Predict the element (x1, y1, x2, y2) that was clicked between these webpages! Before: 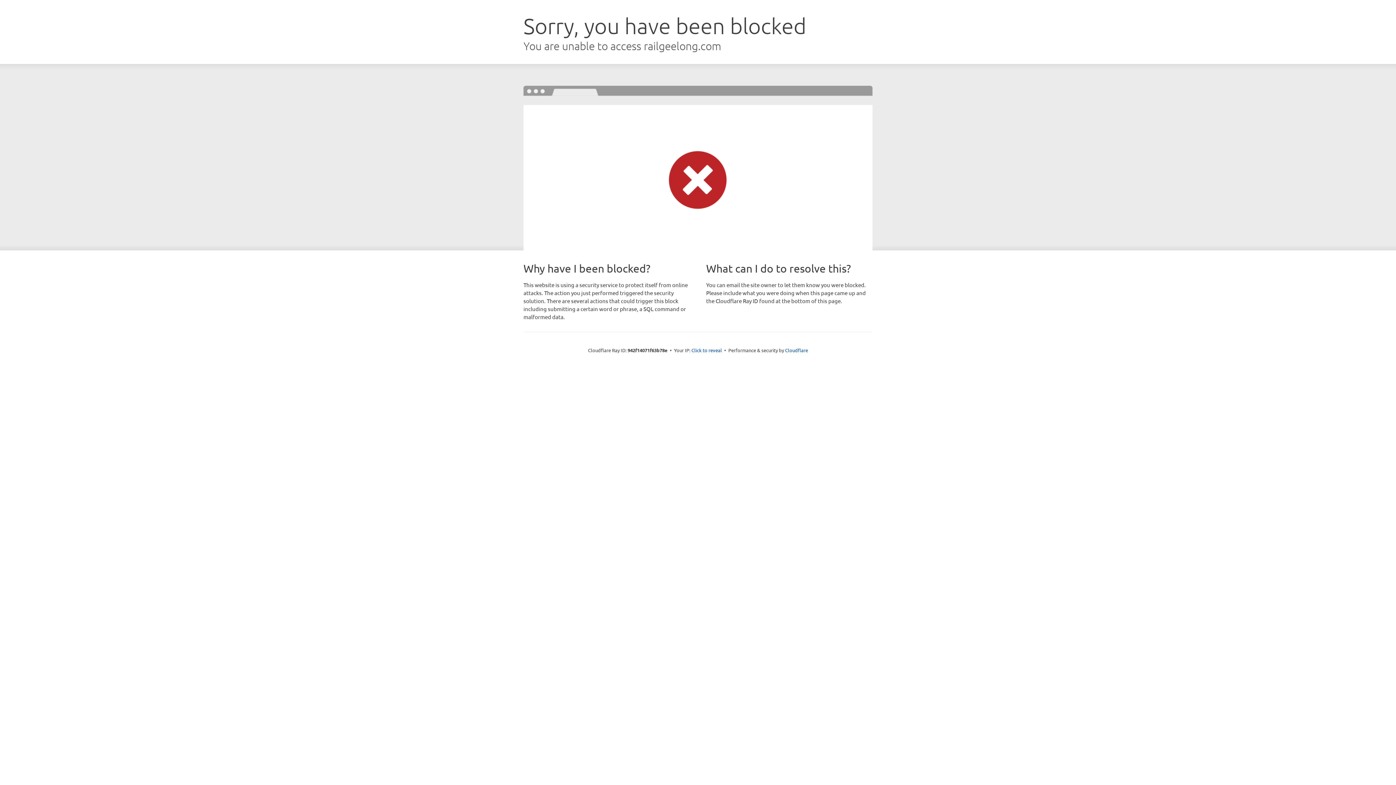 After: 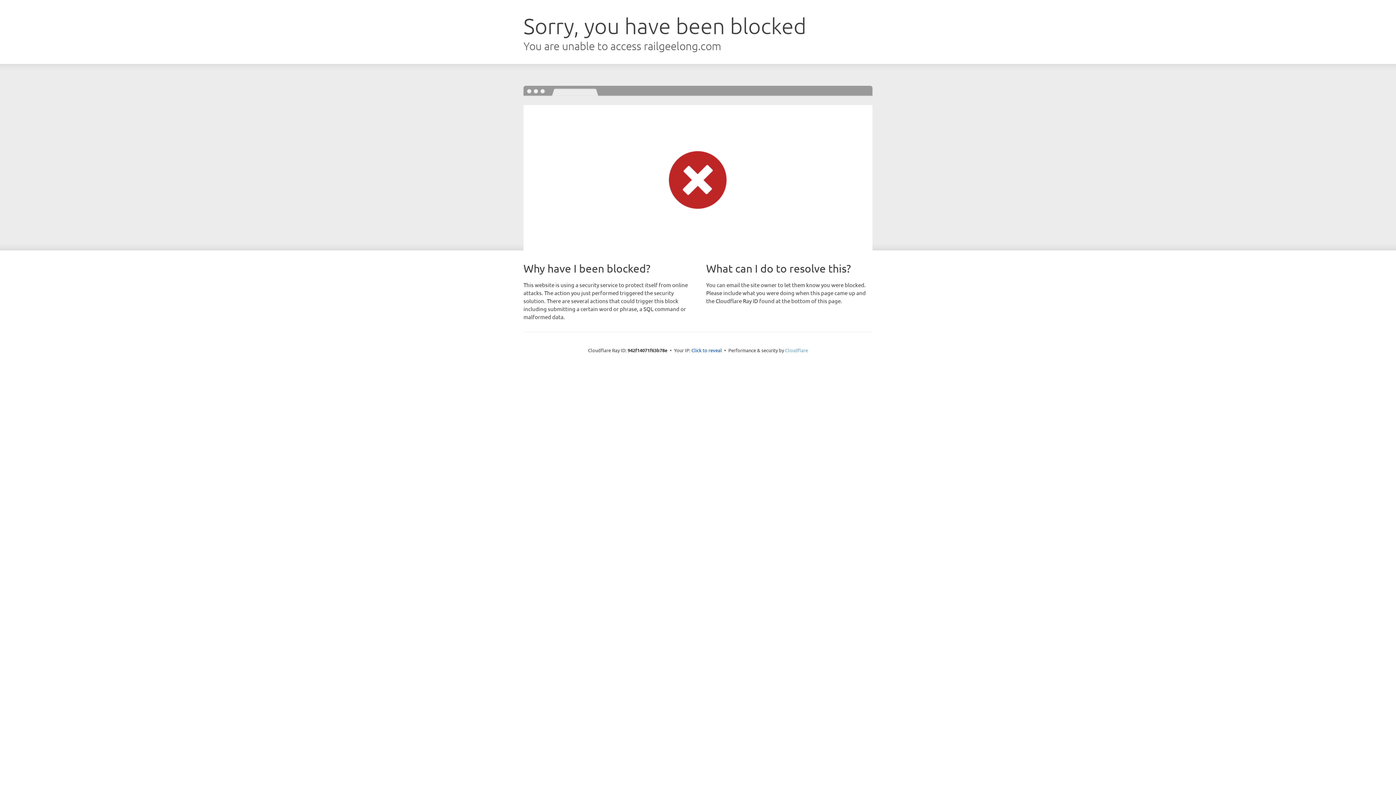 Action: label: Cloudflare bbox: (785, 347, 808, 353)